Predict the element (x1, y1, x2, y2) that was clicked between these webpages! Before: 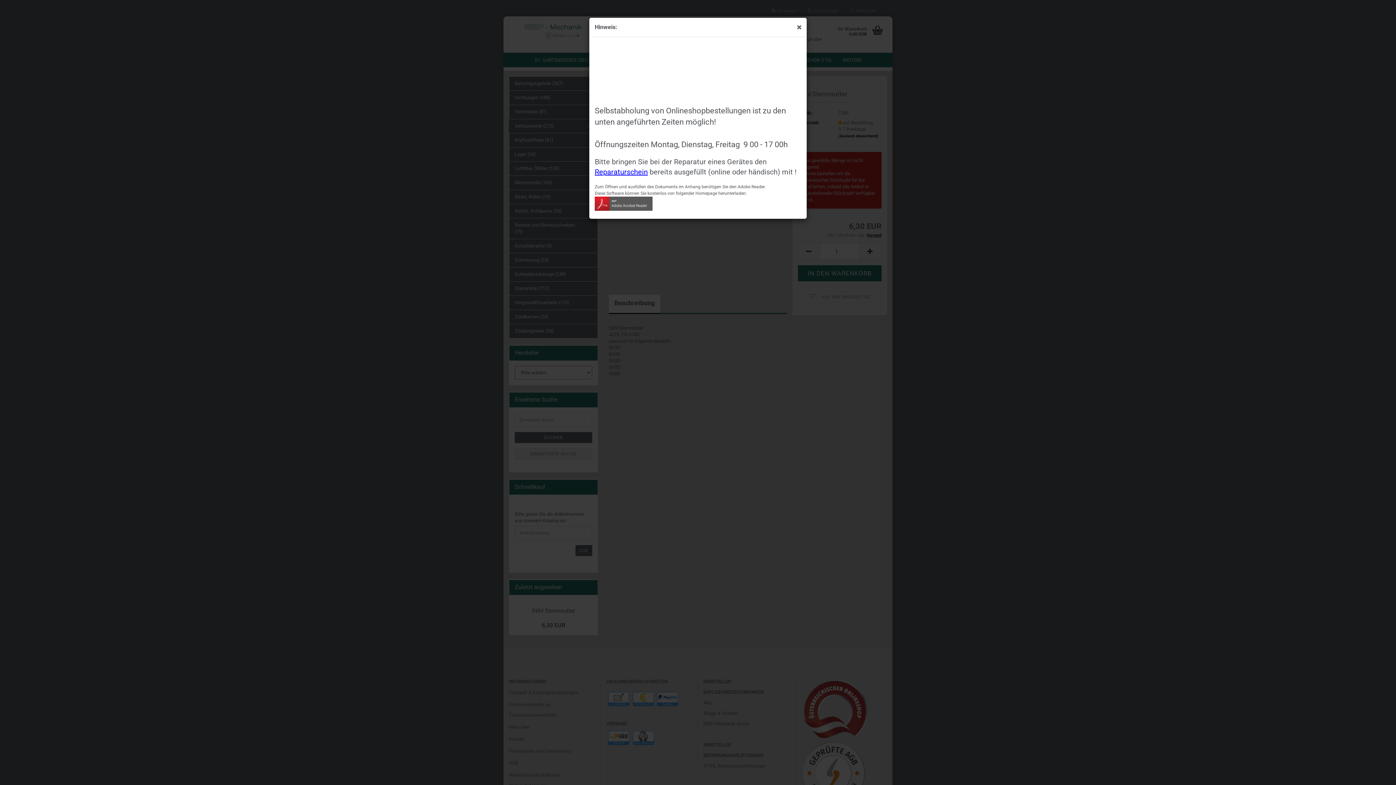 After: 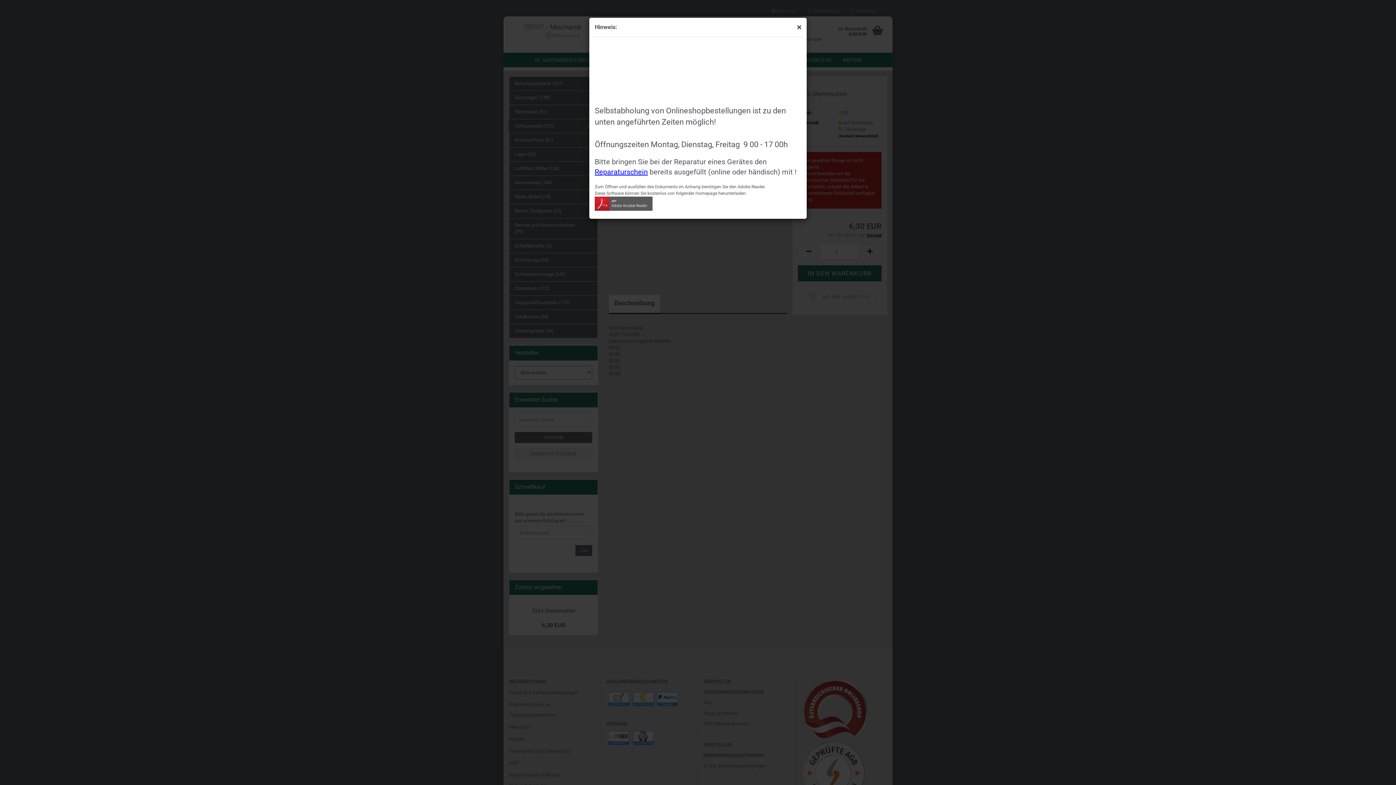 Action: bbox: (594, 200, 652, 206)